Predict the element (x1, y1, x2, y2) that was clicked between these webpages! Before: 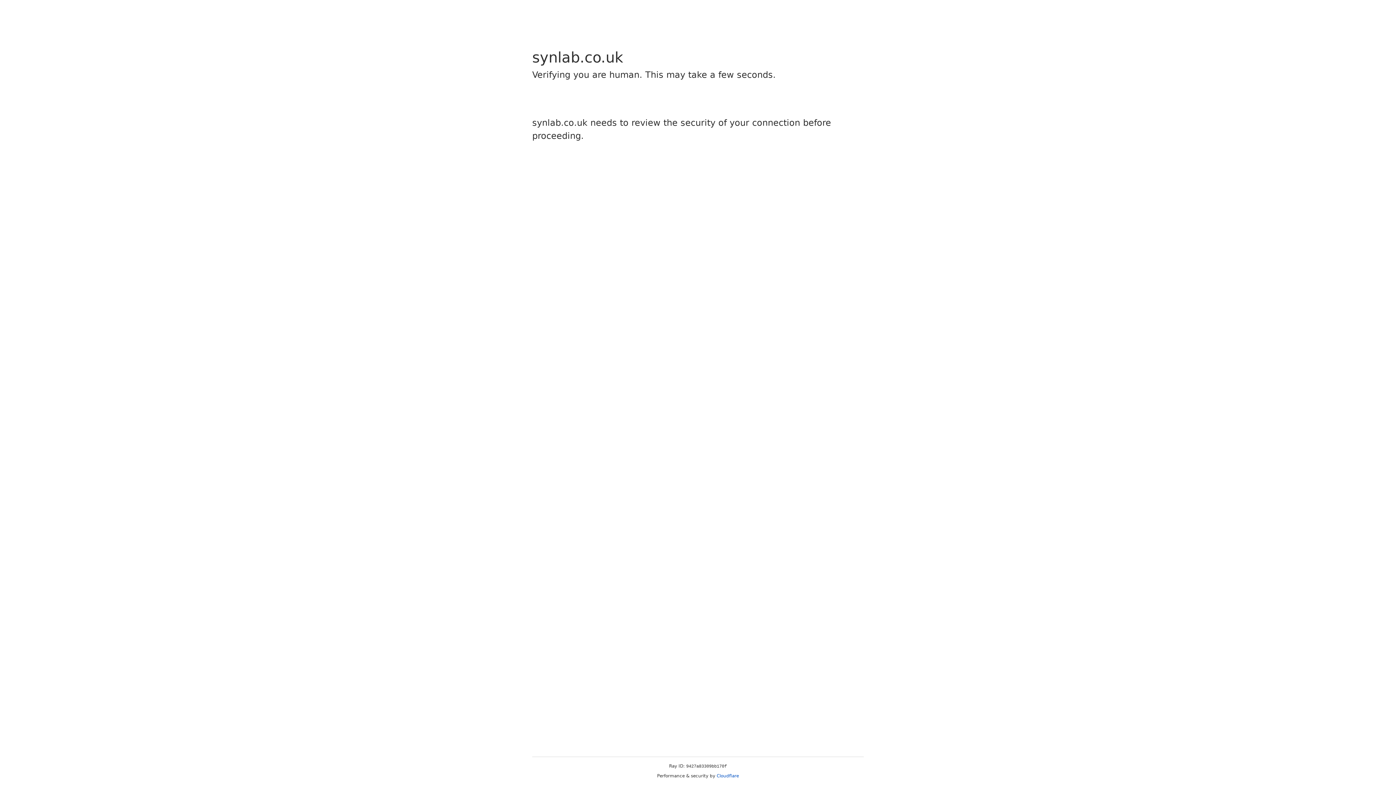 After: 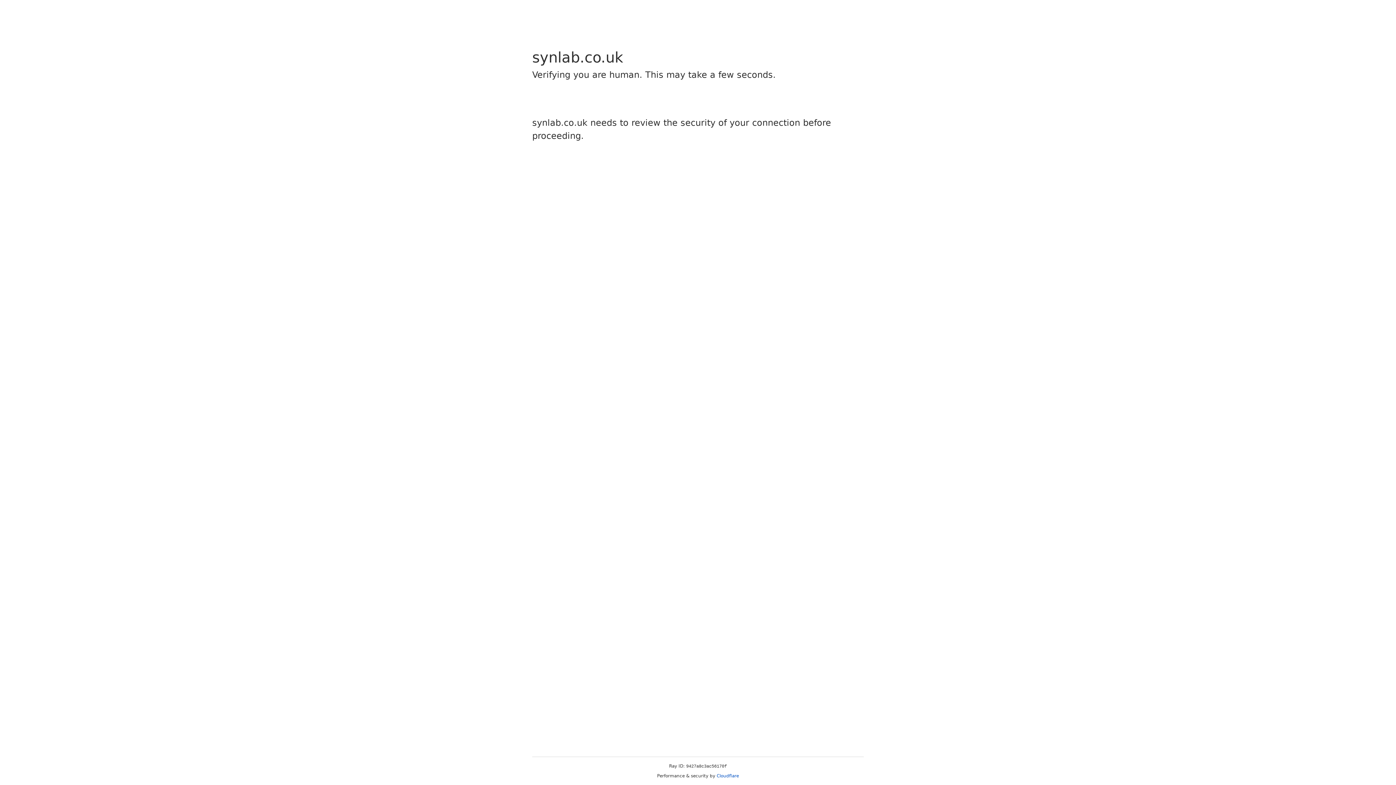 Action: label: Cloudflare bbox: (716, 773, 739, 778)